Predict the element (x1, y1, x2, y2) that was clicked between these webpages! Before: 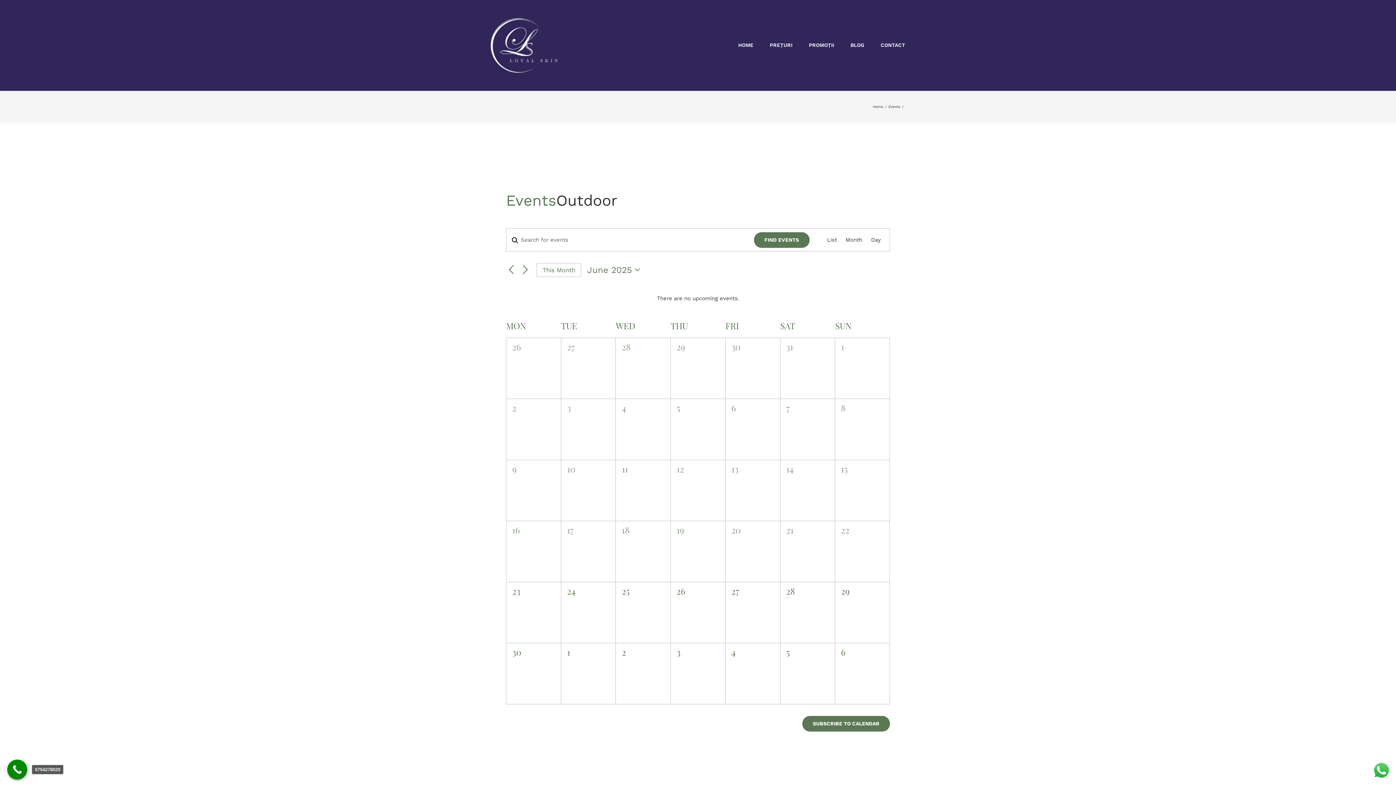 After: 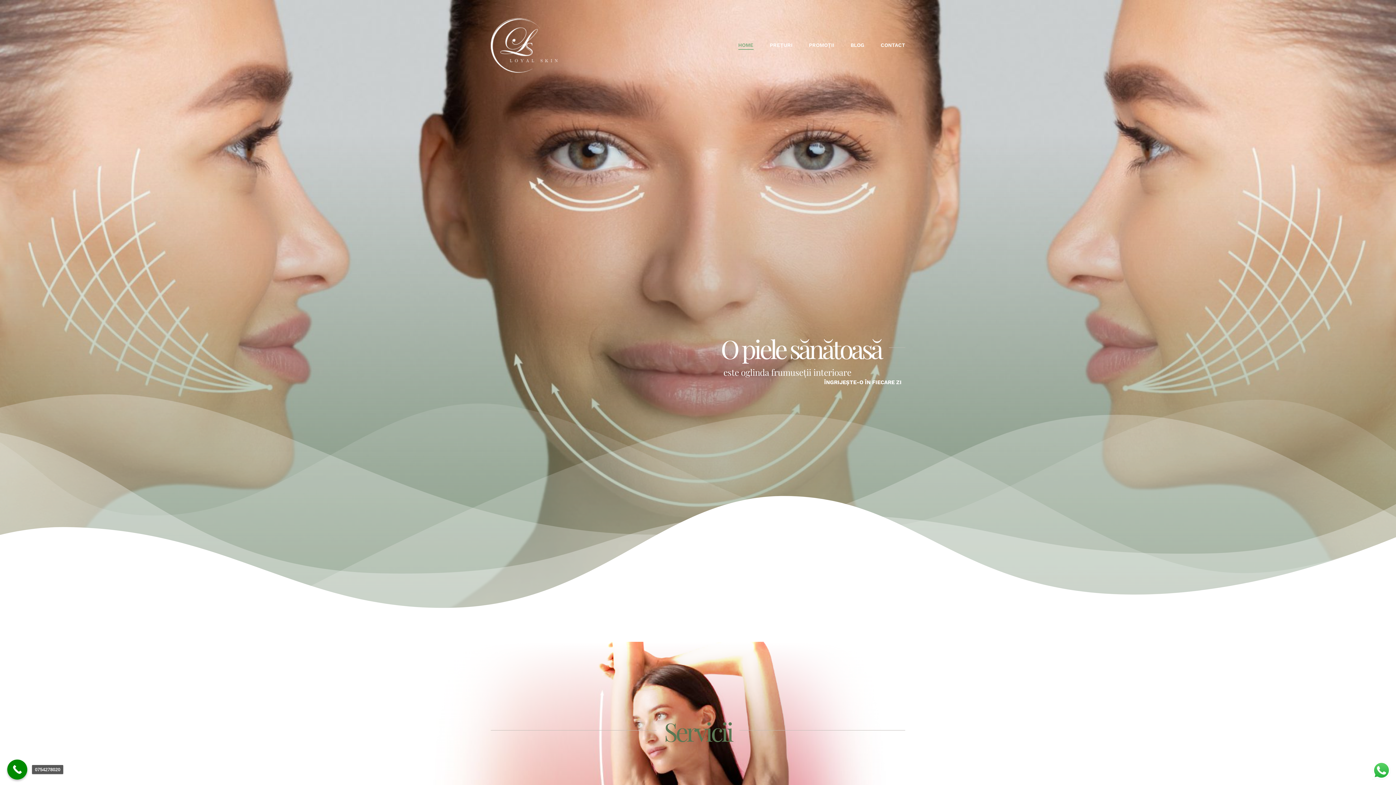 Action: label: HOME bbox: (738, 41, 753, 49)